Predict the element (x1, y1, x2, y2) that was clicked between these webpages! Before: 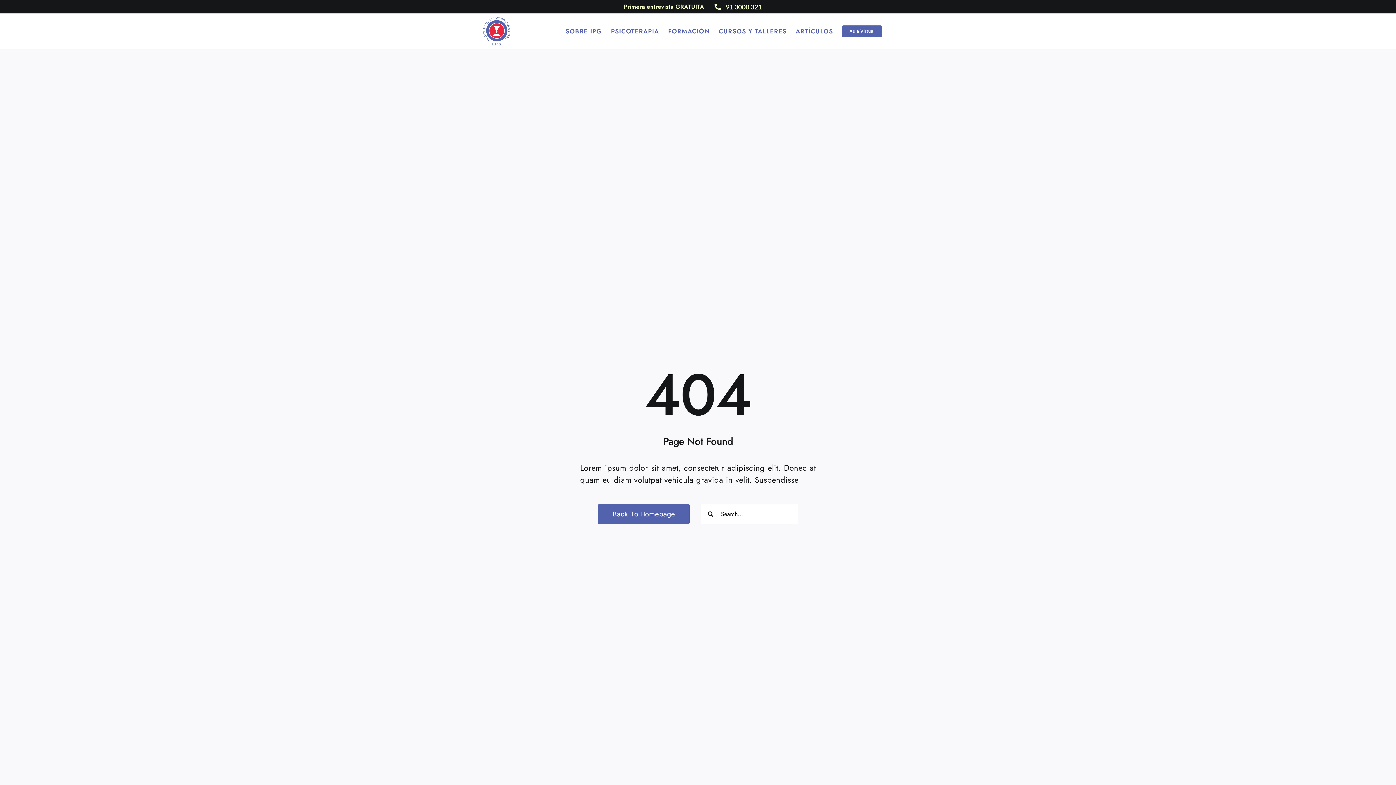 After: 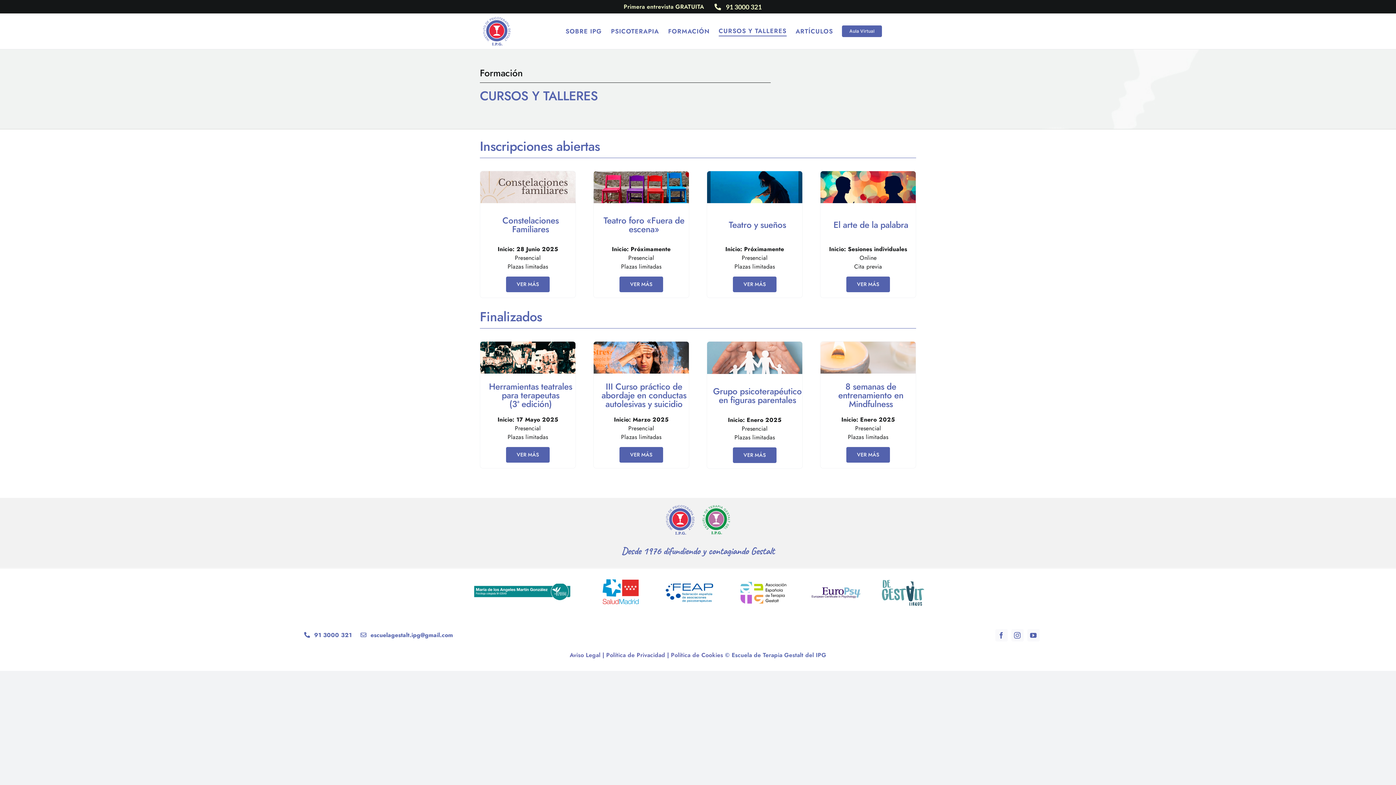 Action: bbox: (718, 26, 786, 35) label: CURSOS Y TALLERES